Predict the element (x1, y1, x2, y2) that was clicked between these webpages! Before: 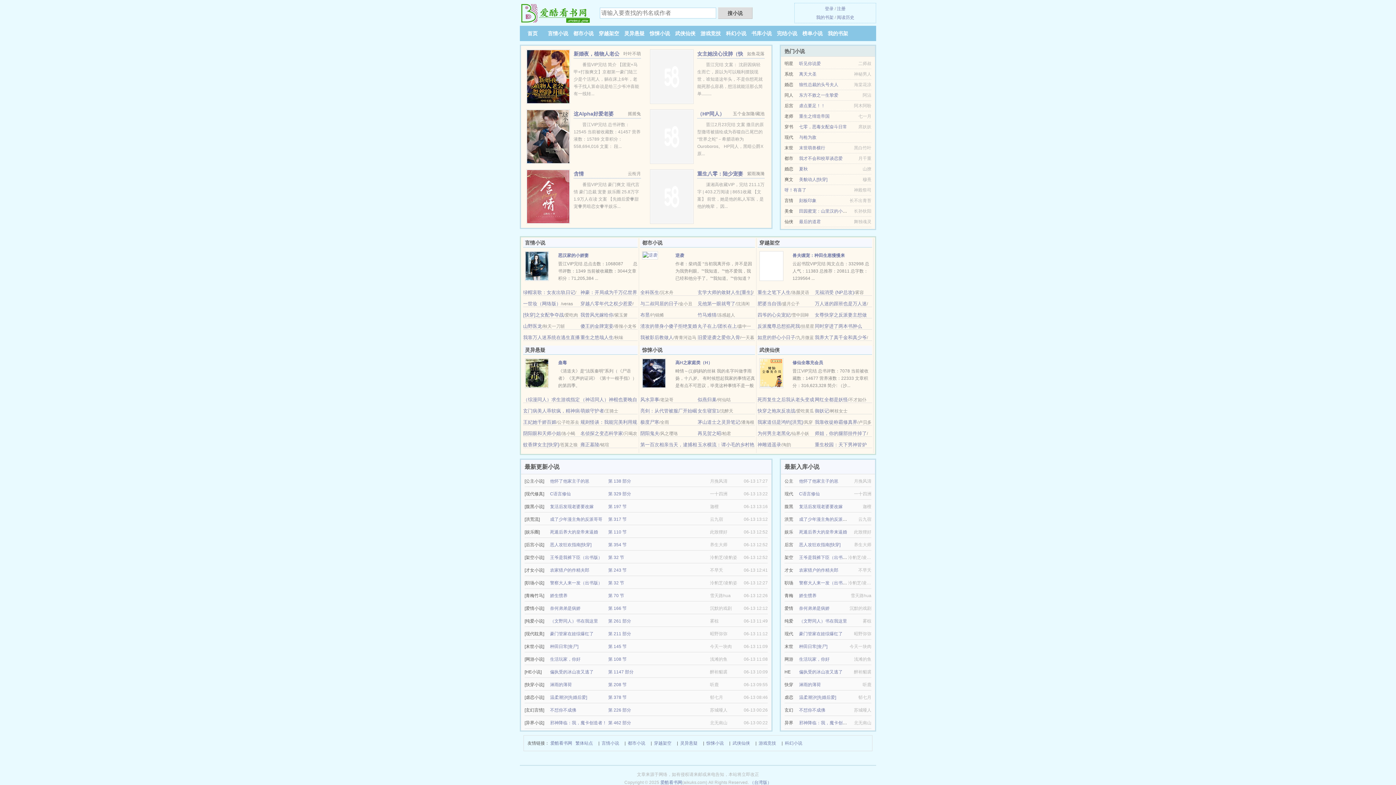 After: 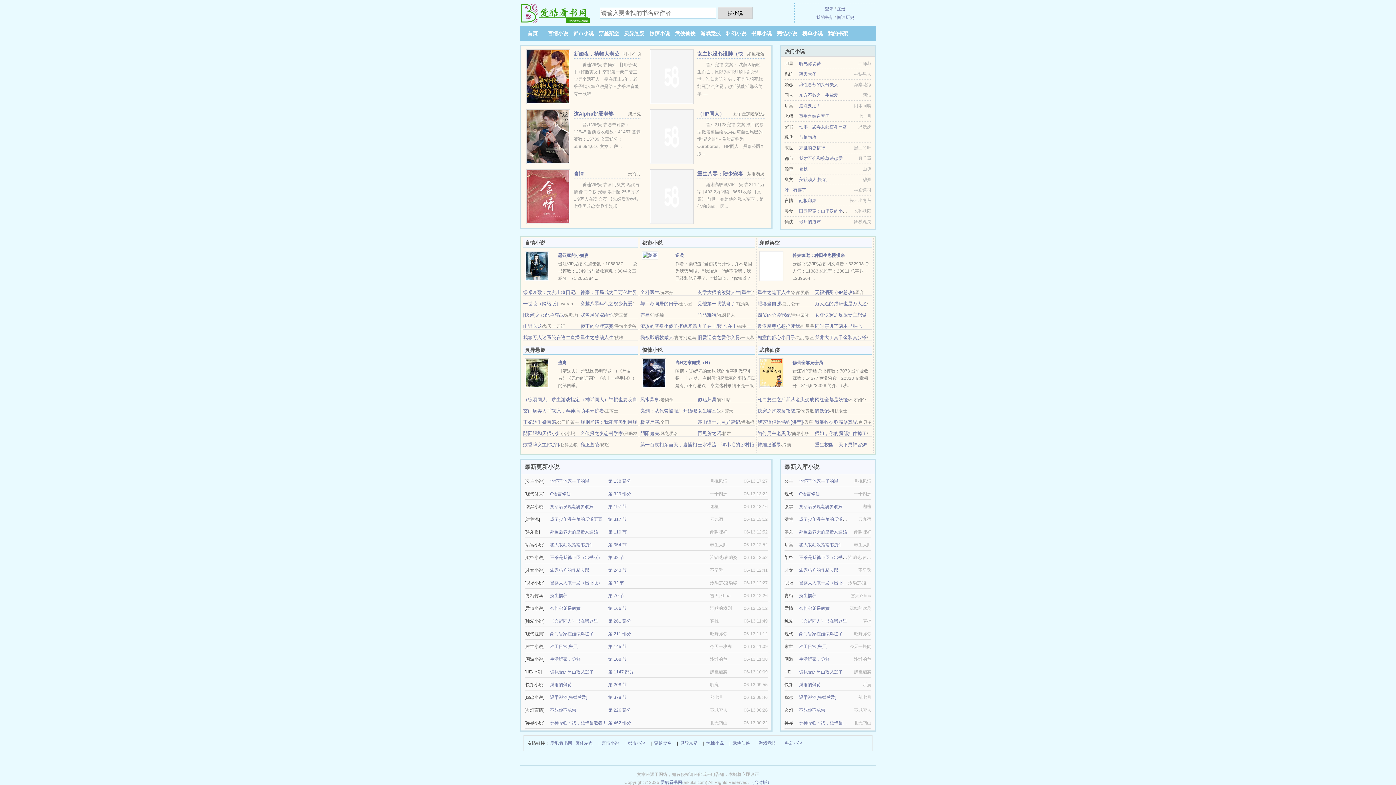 Action: bbox: (799, 61, 821, 66) label: 听见你说爱